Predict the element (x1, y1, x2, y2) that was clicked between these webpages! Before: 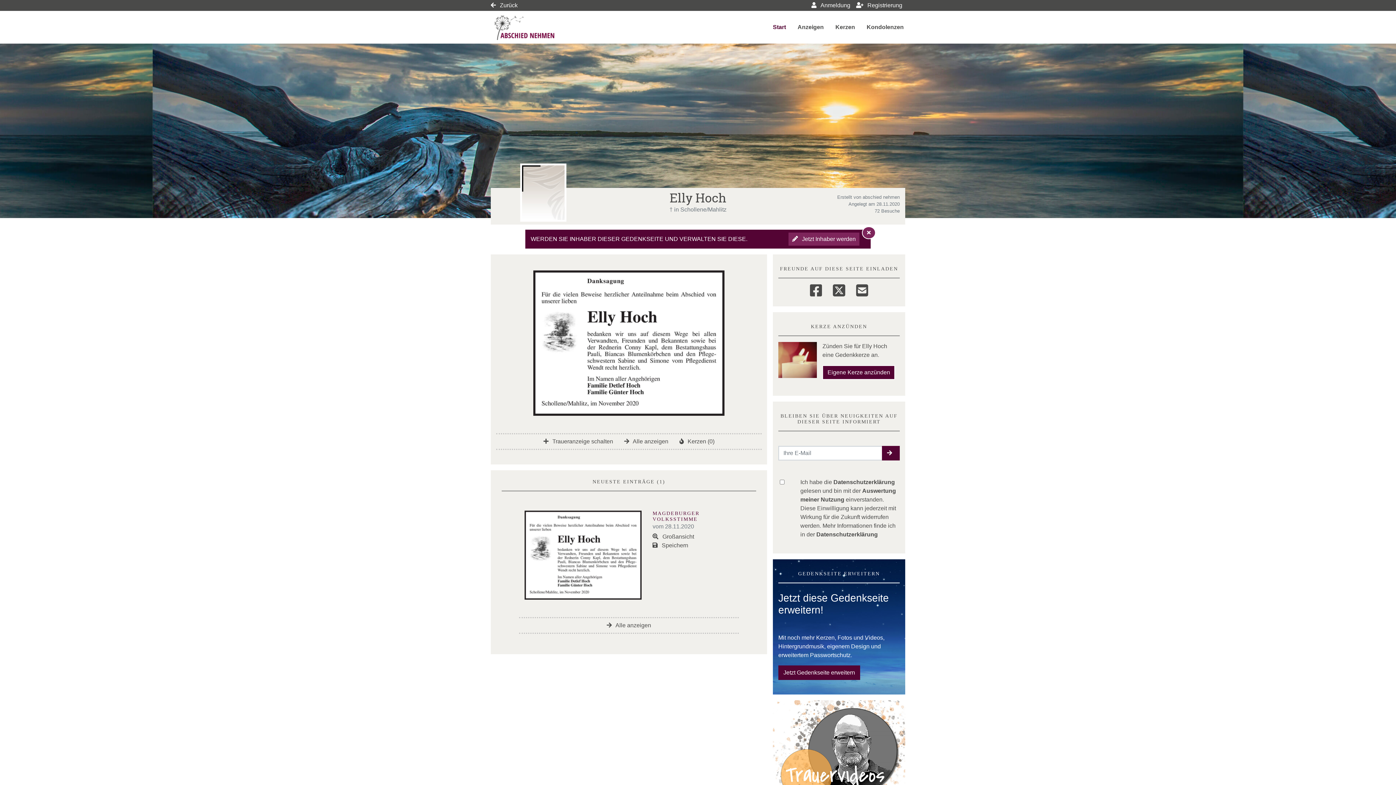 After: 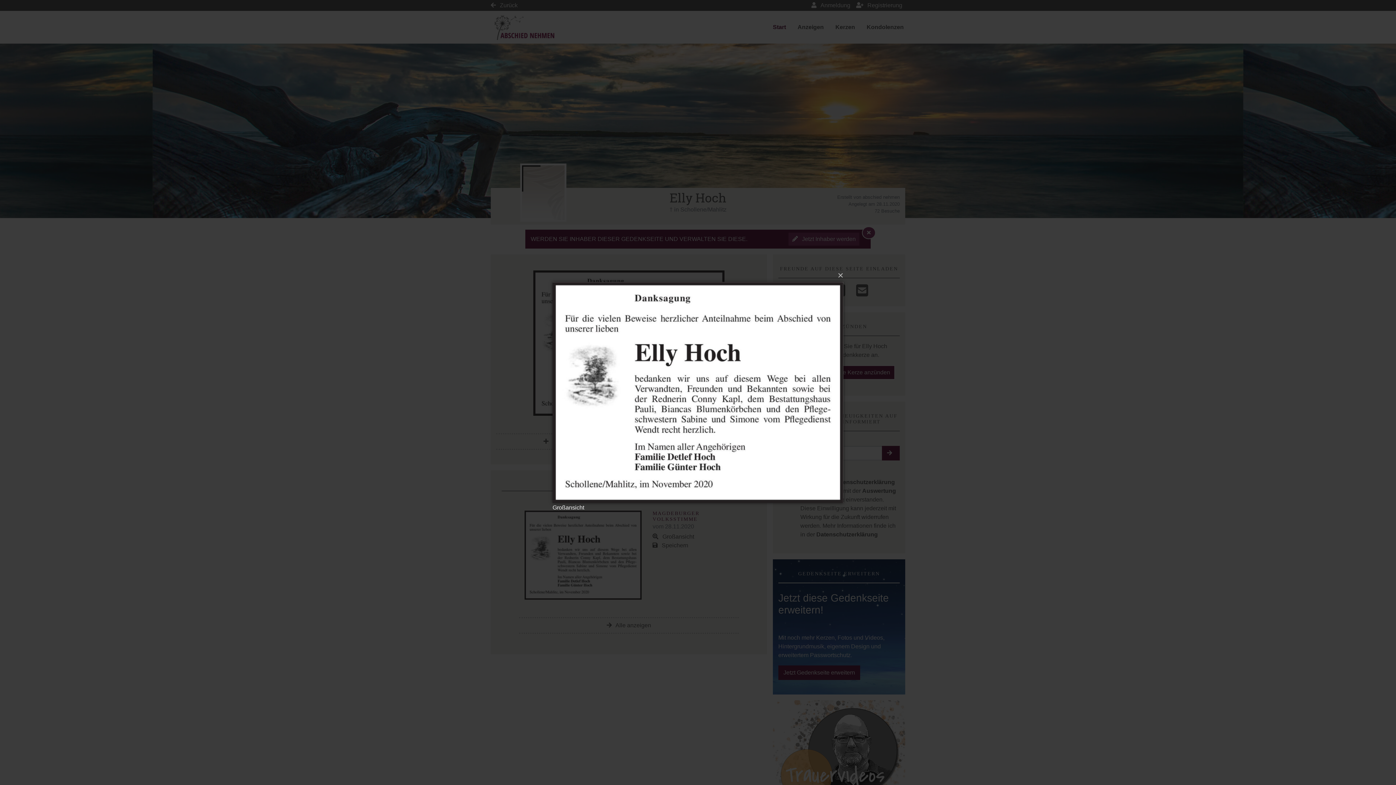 Action: bbox: (652, 533, 694, 540) label:  Großansicht